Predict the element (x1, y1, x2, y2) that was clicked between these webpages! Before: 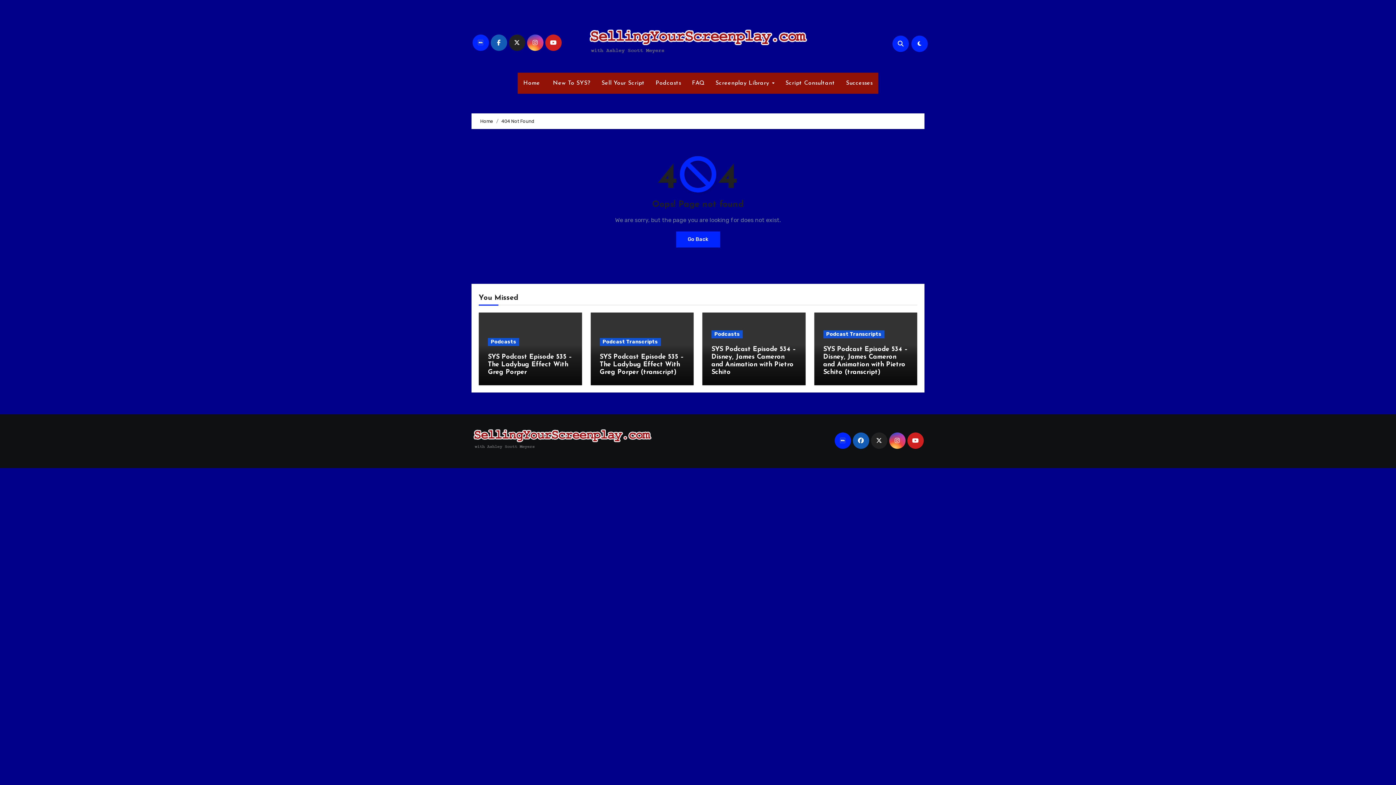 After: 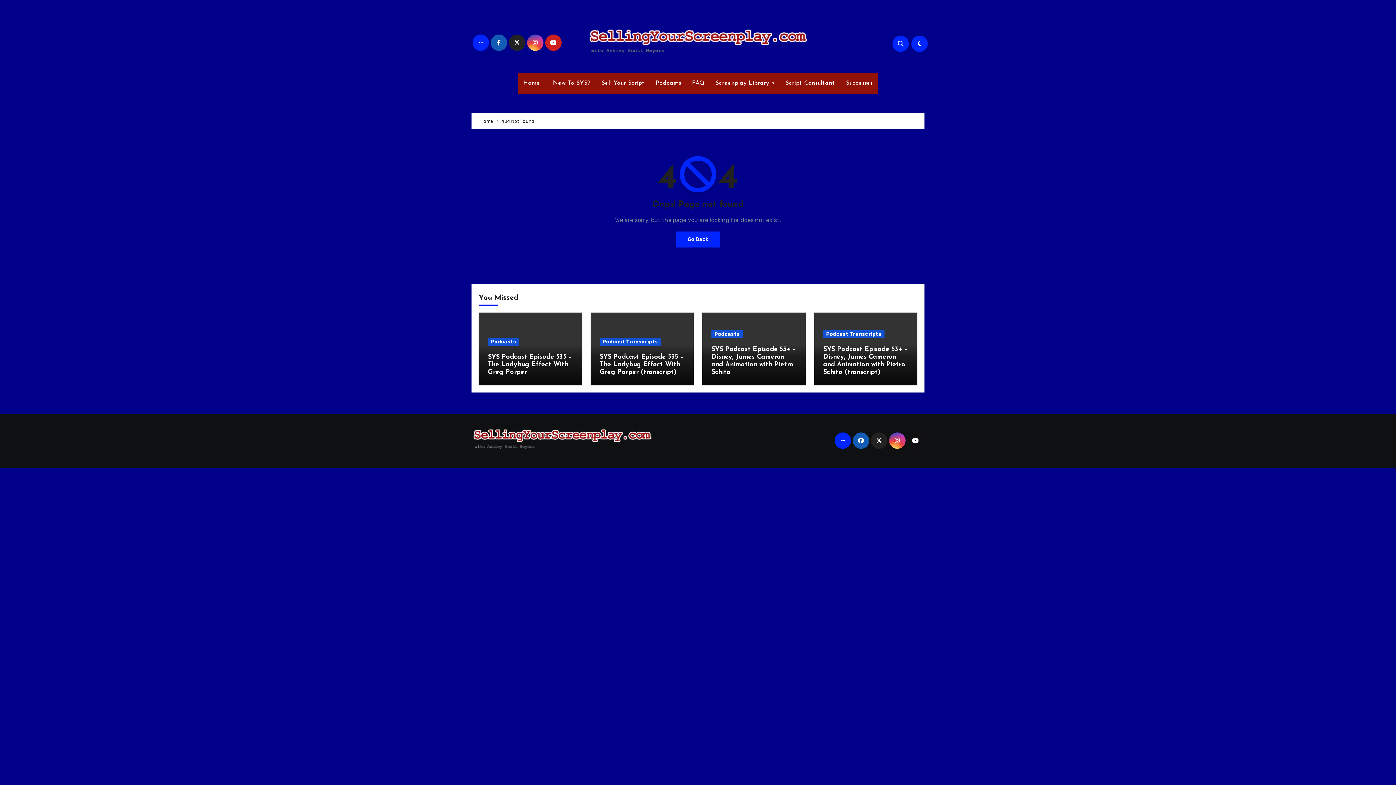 Action: bbox: (907, 432, 923, 449)